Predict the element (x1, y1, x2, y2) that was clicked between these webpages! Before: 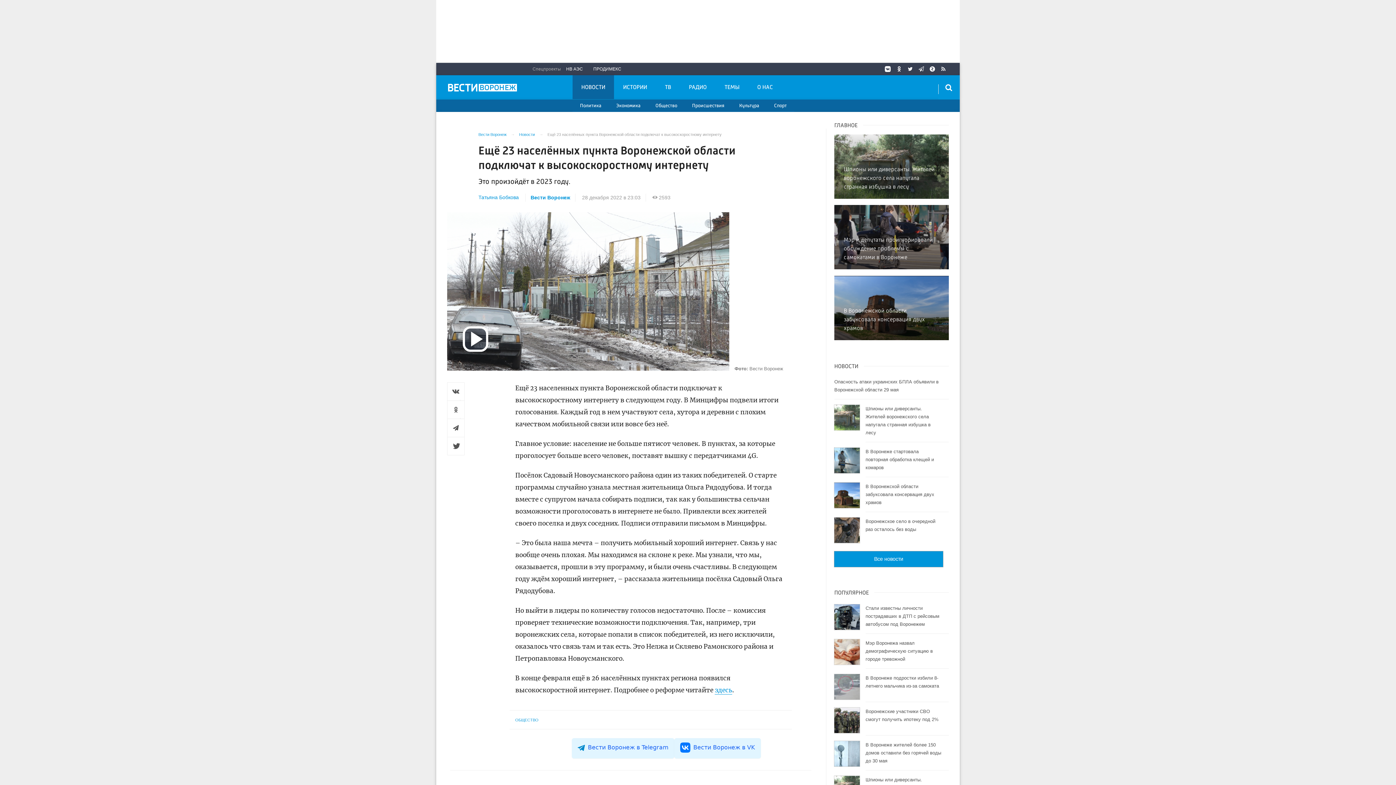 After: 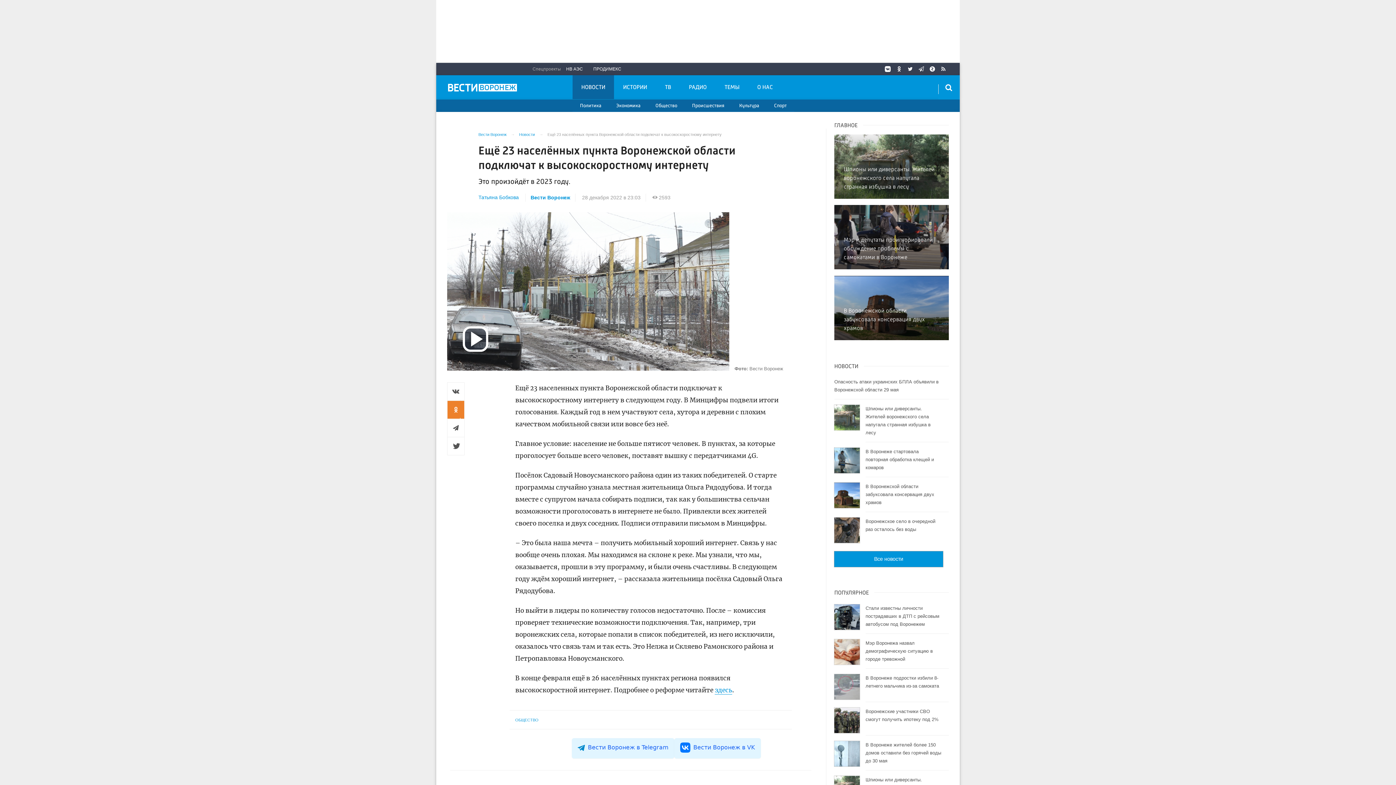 Action: bbox: (447, 400, 464, 419)